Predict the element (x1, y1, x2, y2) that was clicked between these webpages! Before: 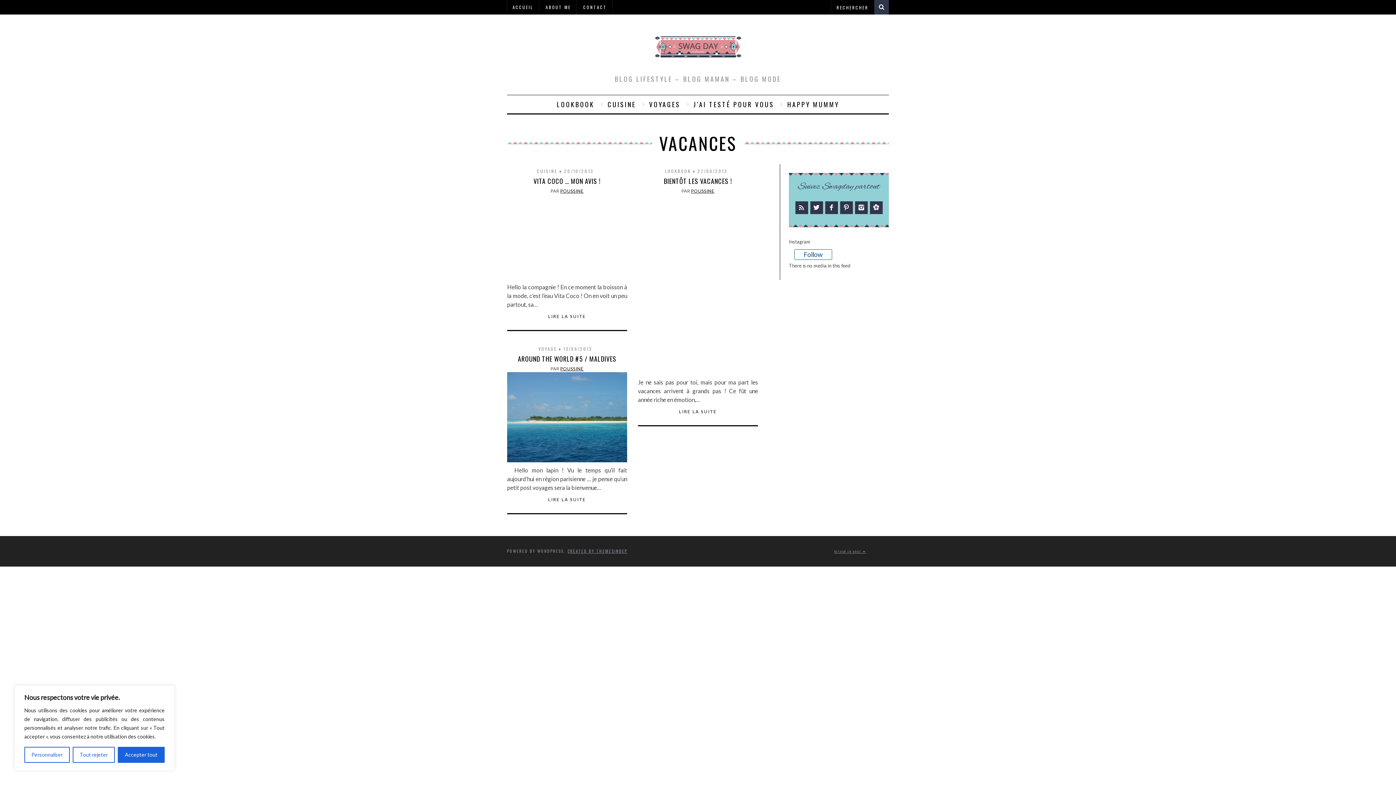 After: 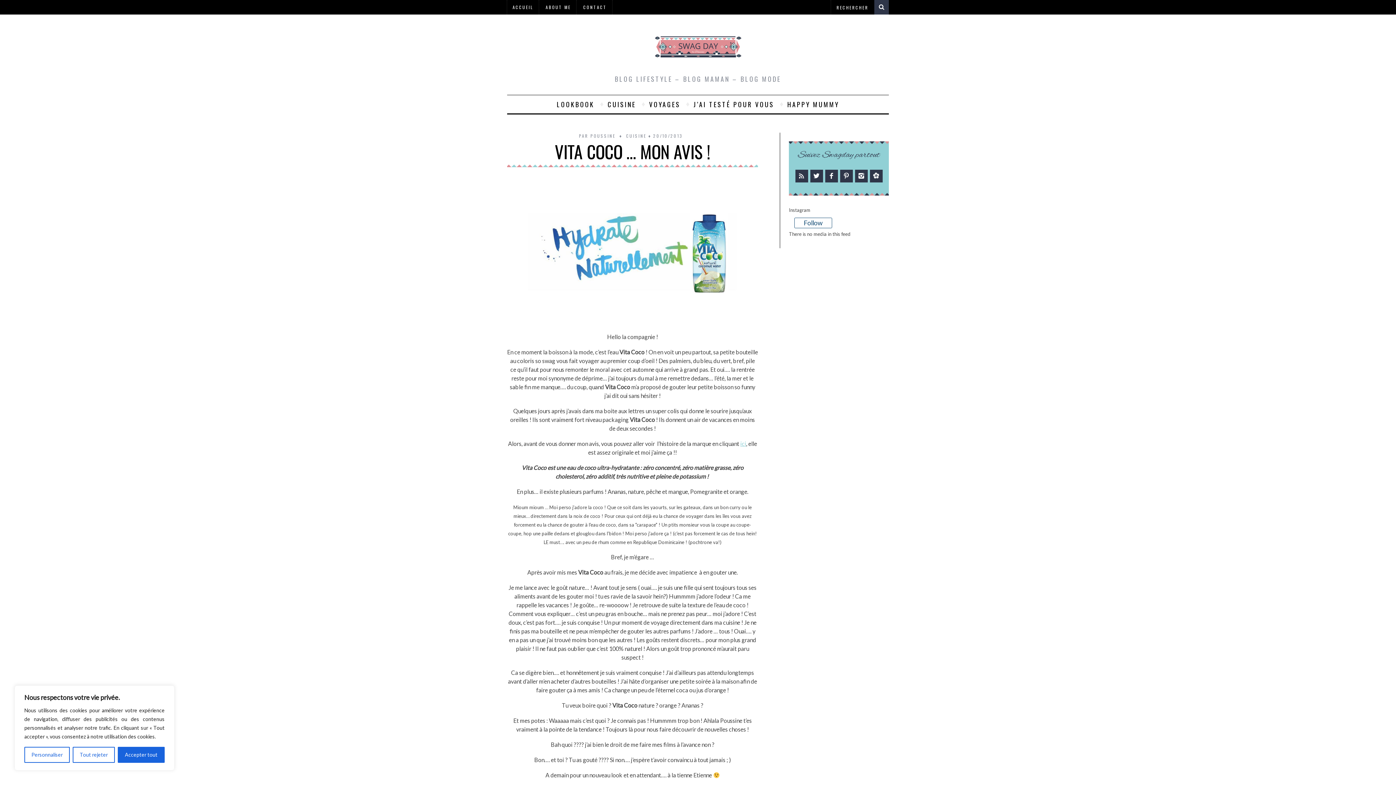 Action: label: VITA COCO … MON AVIS ! bbox: (533, 176, 600, 185)